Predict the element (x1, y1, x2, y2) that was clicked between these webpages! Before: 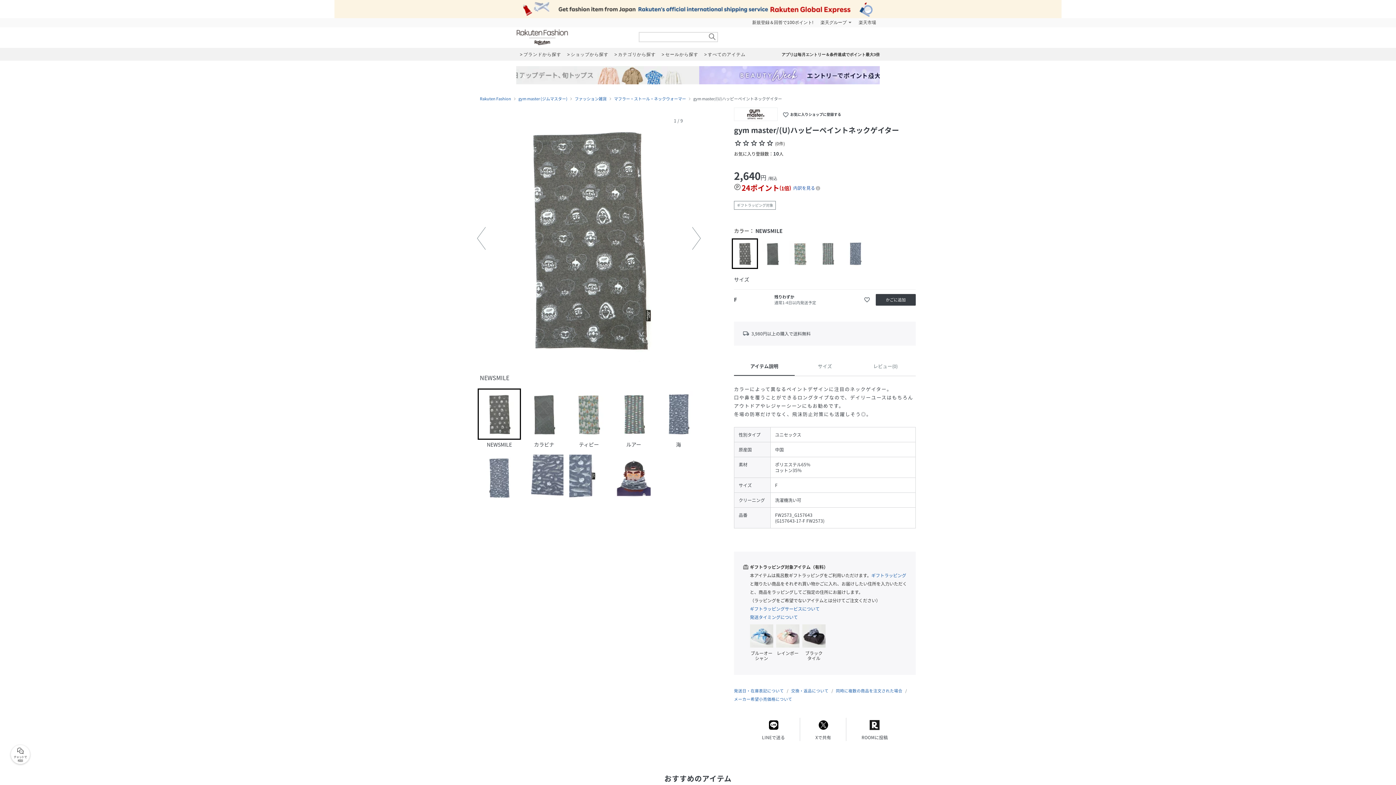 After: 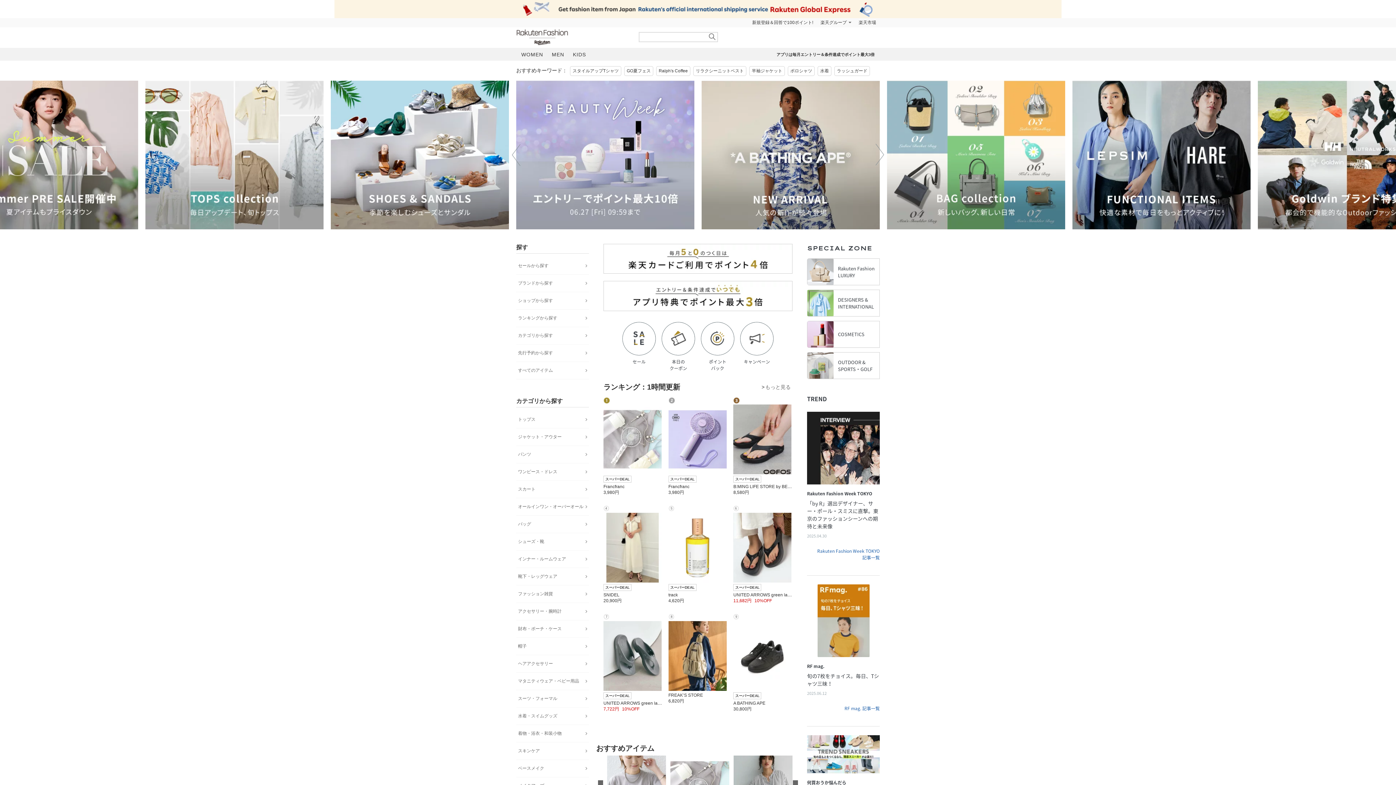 Action: bbox: (516, 29, 629, 45) label: Rakuten Fashion